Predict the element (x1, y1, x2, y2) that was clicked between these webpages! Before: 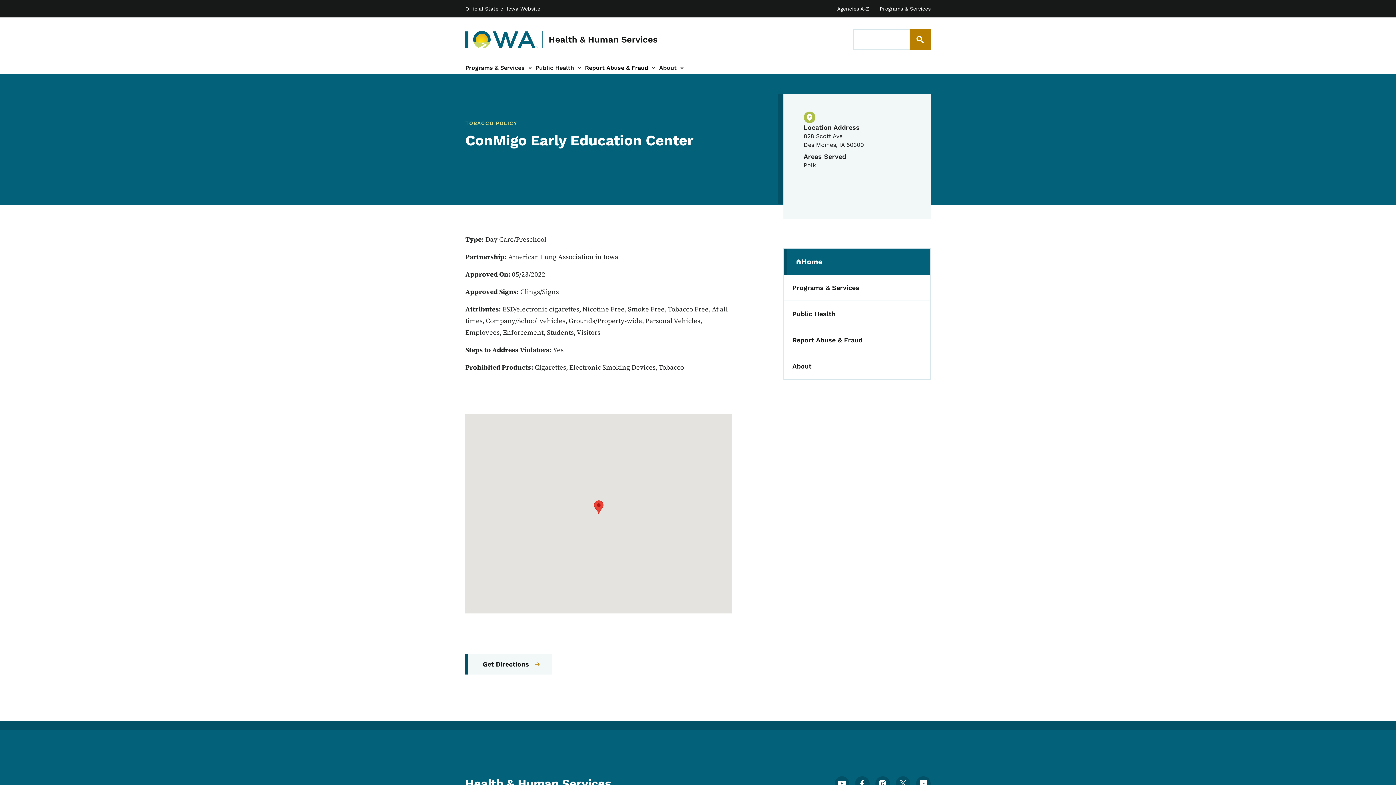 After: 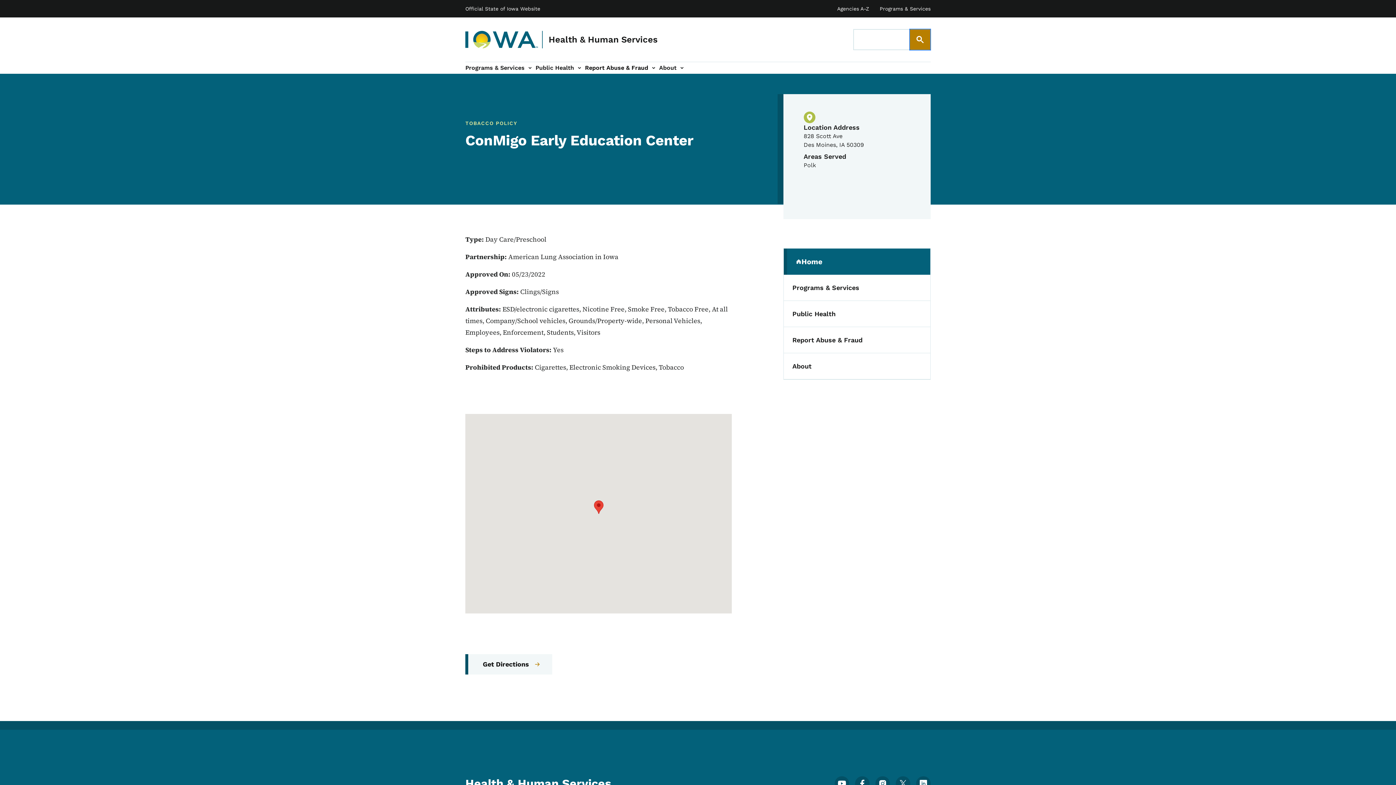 Action: bbox: (910, 29, 930, 49)